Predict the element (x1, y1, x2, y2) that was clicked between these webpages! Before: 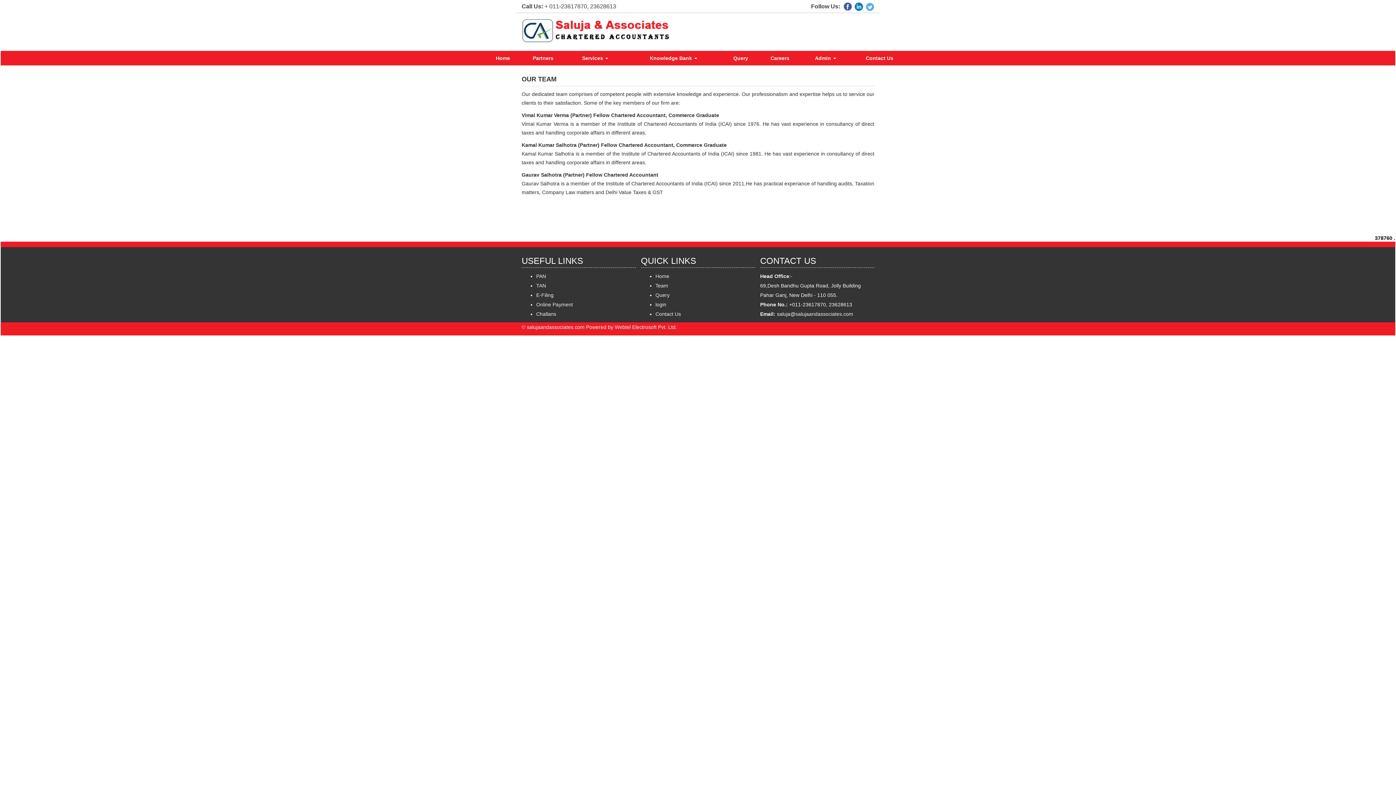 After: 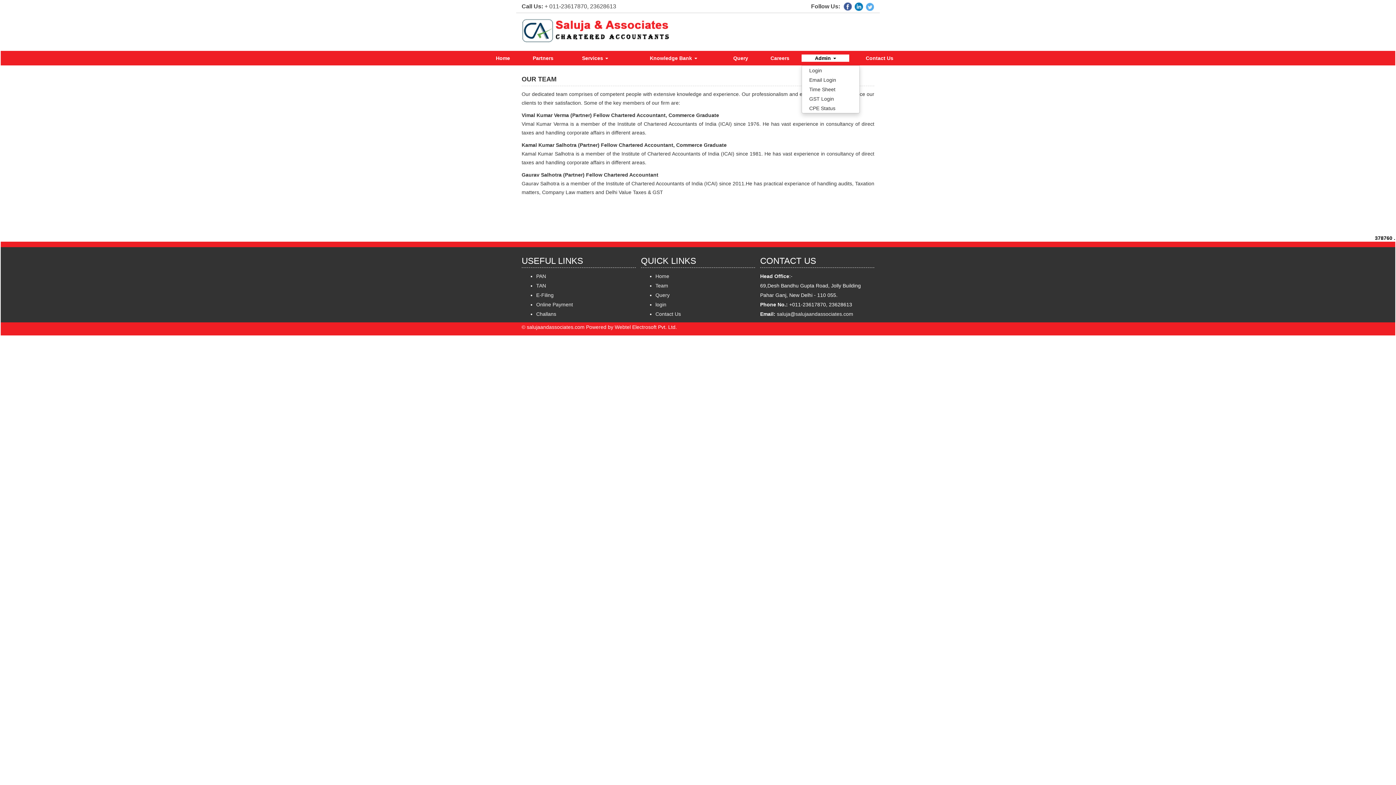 Action: bbox: (801, 54, 849, 61) label: Admin 